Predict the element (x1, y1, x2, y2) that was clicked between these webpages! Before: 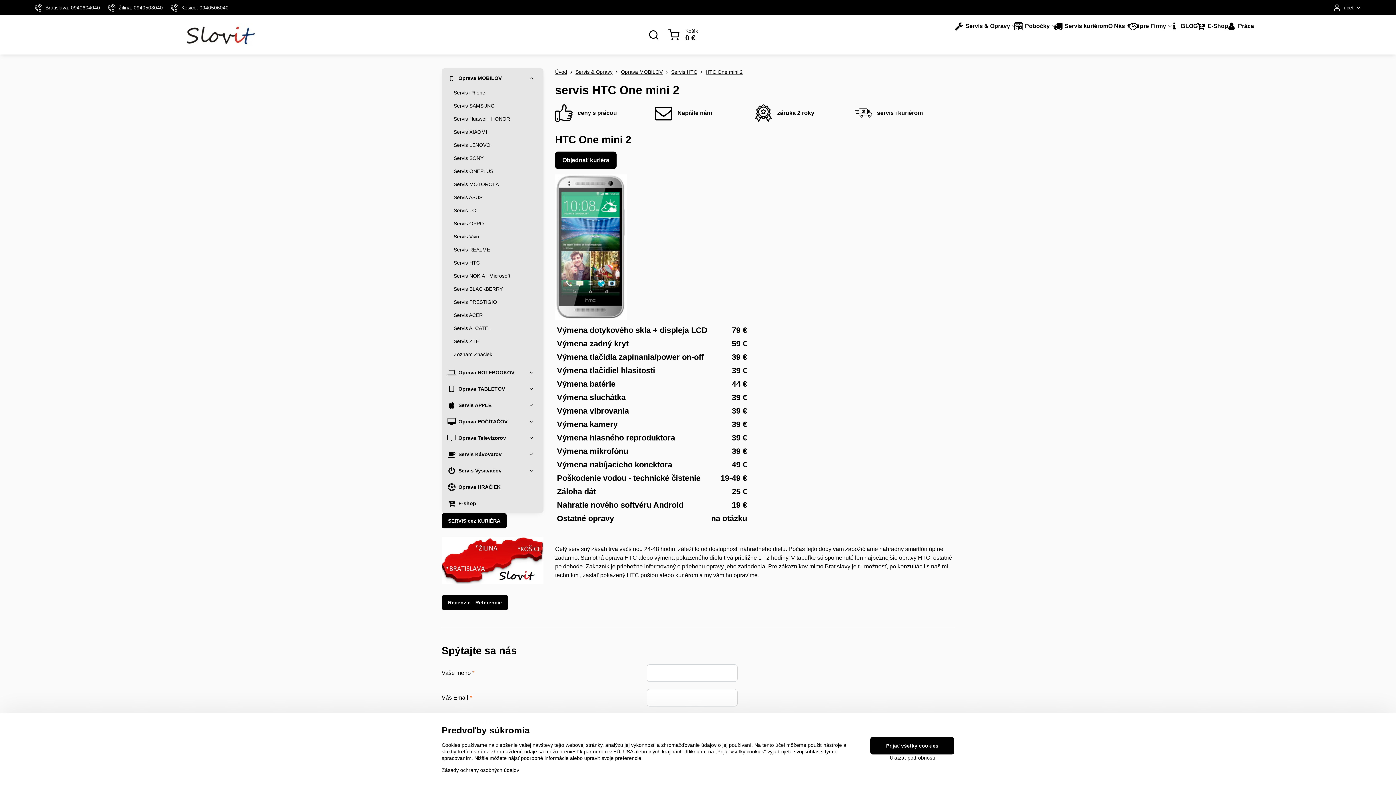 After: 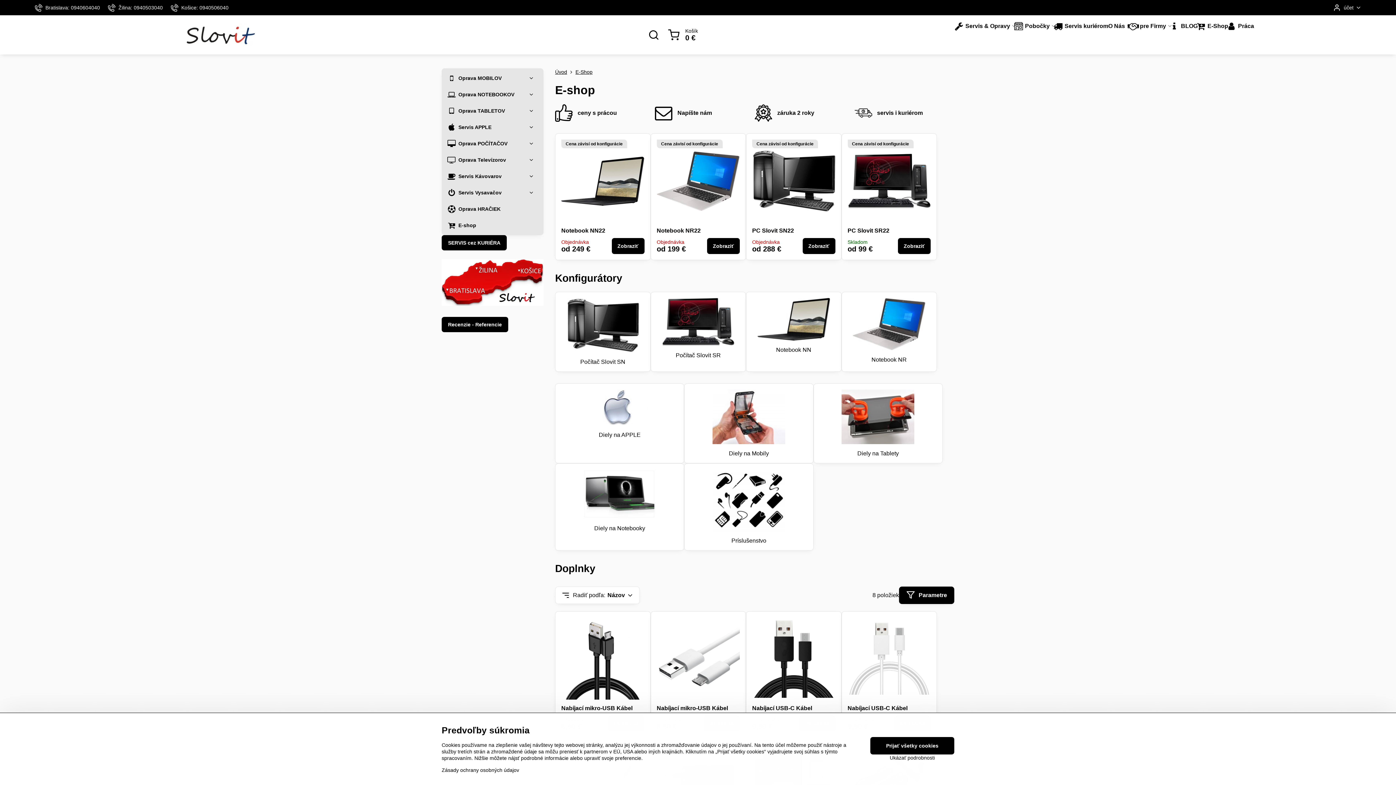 Action: label: E-shop bbox: (448, 495, 537, 511)